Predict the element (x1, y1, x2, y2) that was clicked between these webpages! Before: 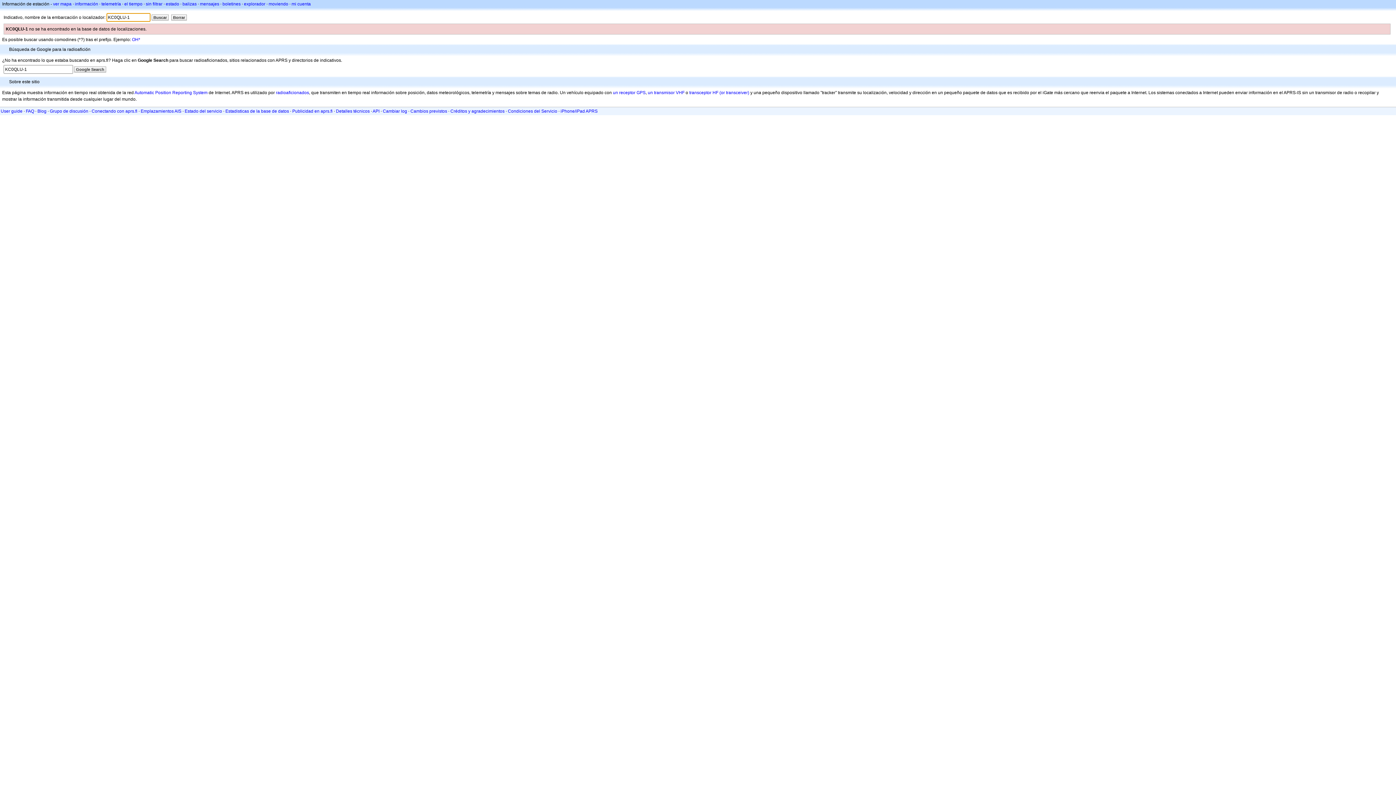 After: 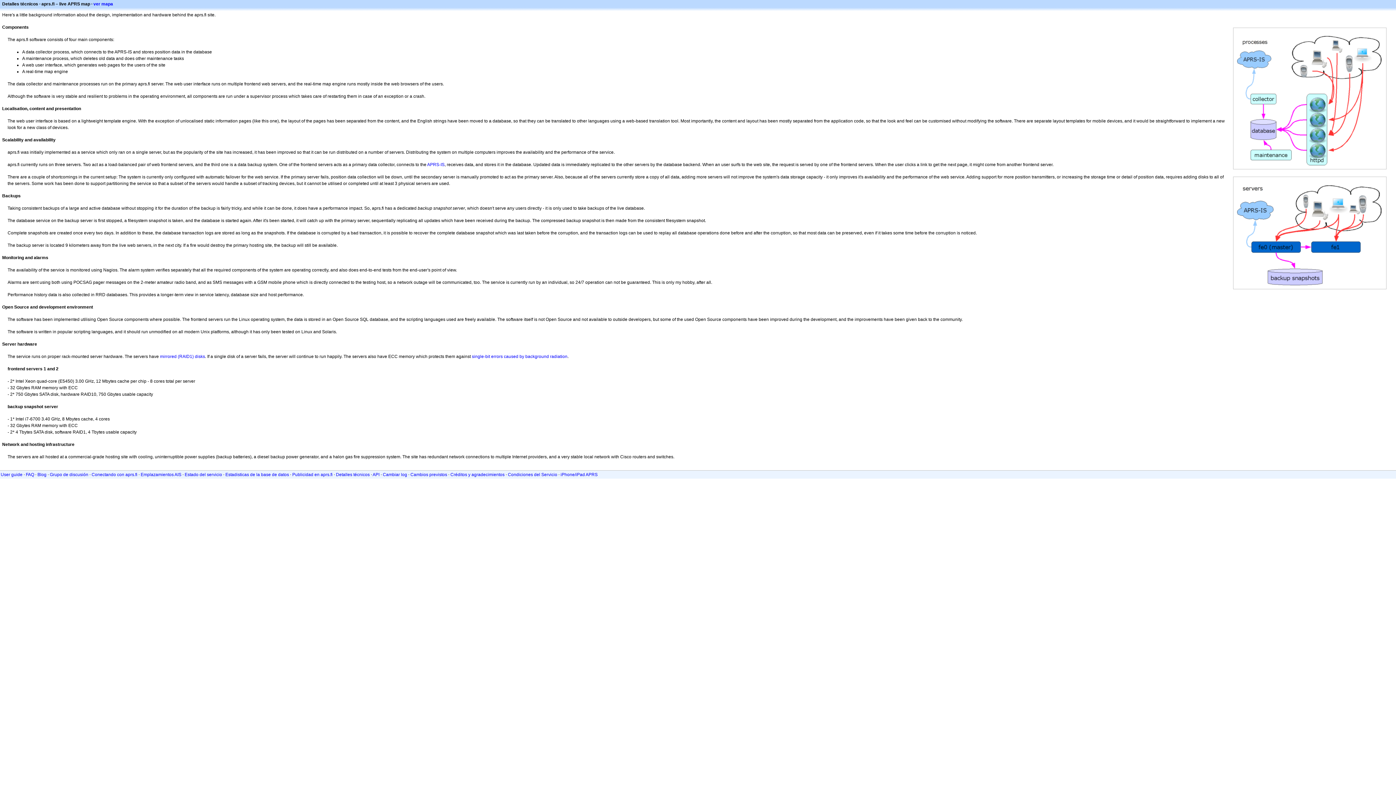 Action: bbox: (336, 108, 369, 113) label: Detalles técnicos